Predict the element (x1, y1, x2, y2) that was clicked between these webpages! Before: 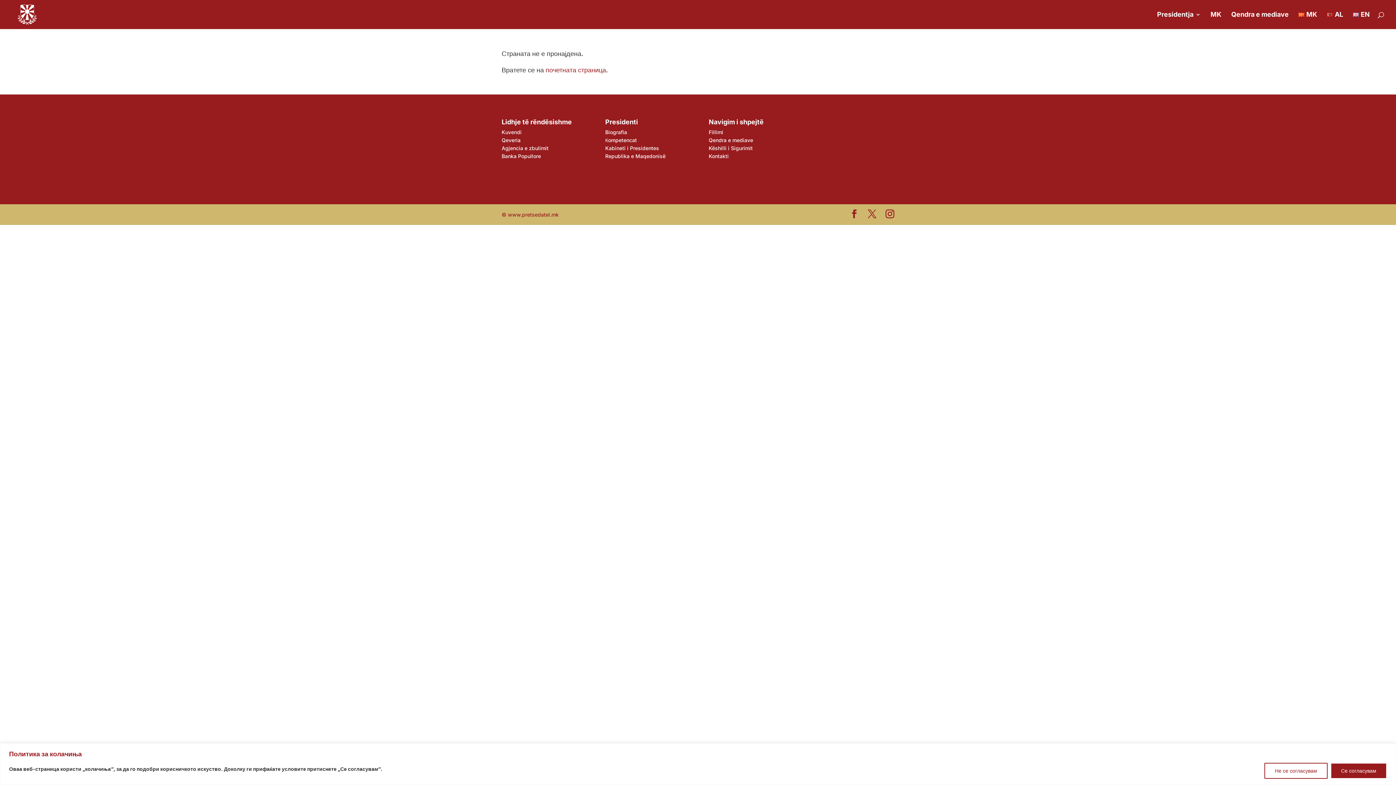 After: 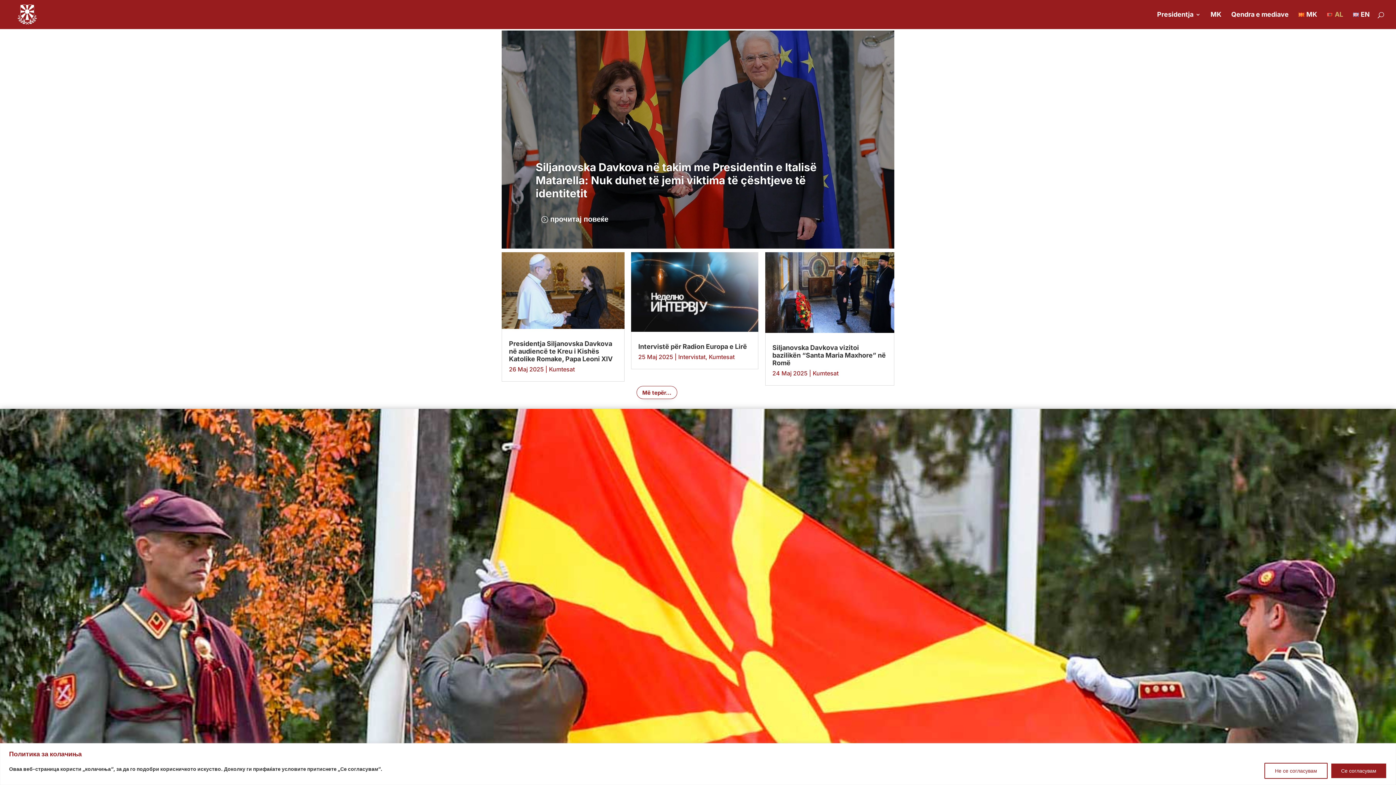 Action: label: Fillimi bbox: (708, 129, 723, 135)